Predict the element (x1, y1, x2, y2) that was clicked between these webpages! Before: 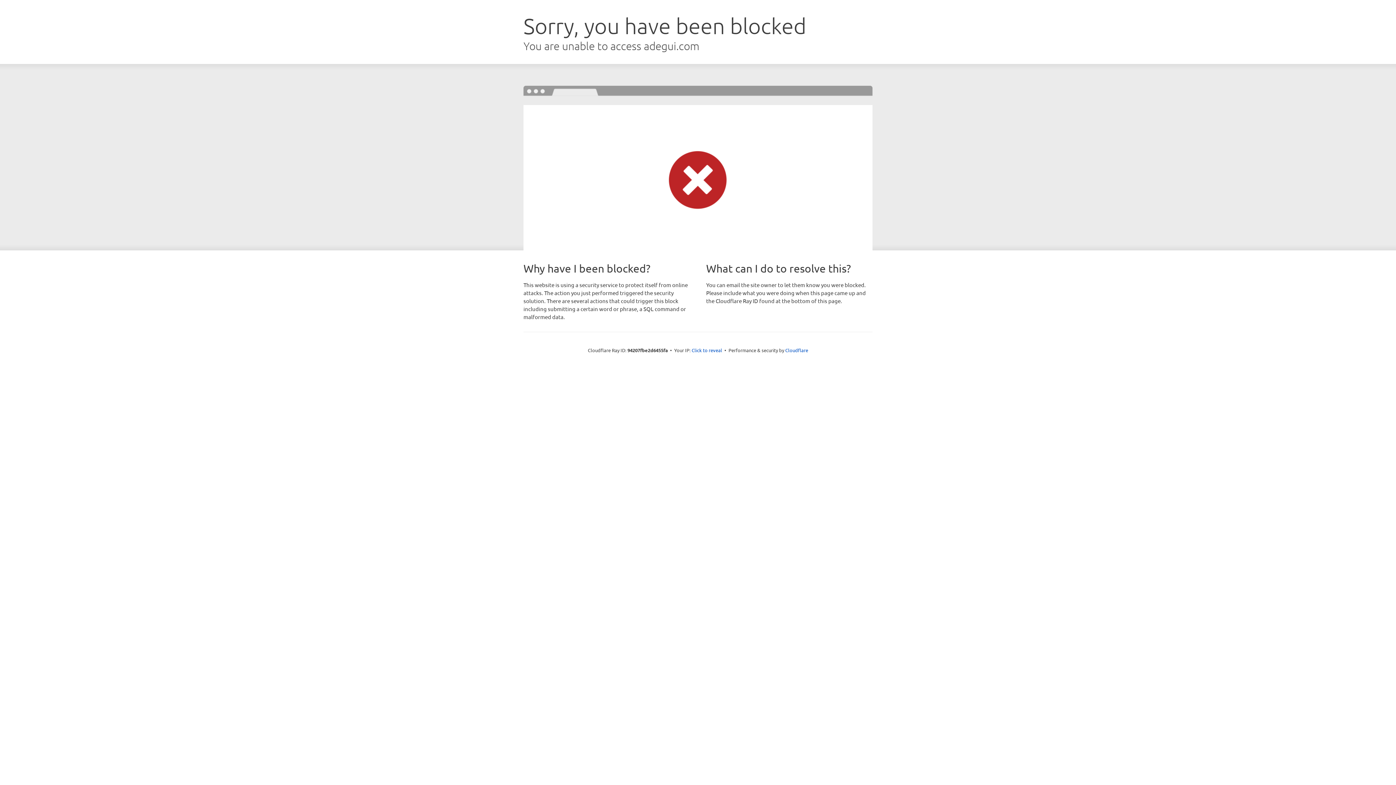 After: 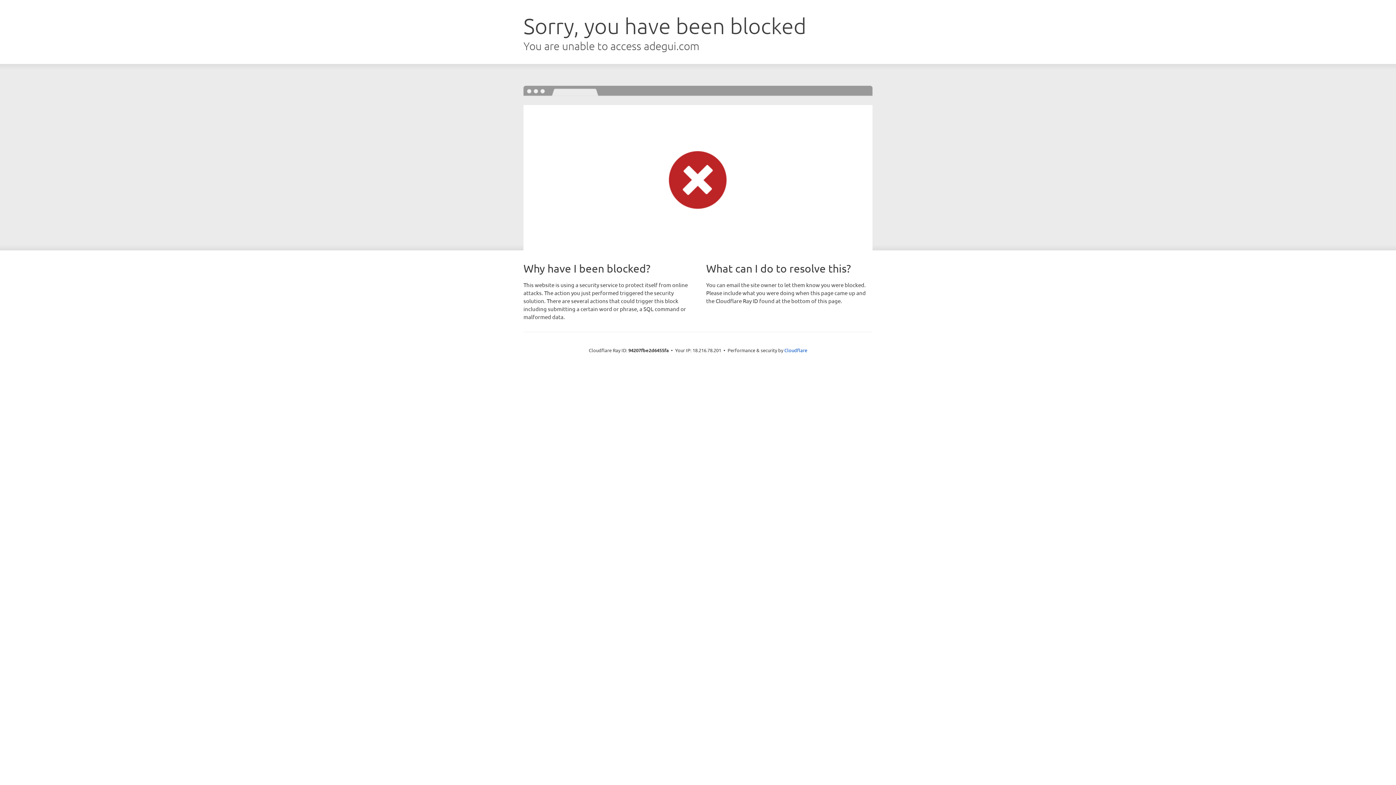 Action: bbox: (691, 346, 722, 353) label: Click to reveal